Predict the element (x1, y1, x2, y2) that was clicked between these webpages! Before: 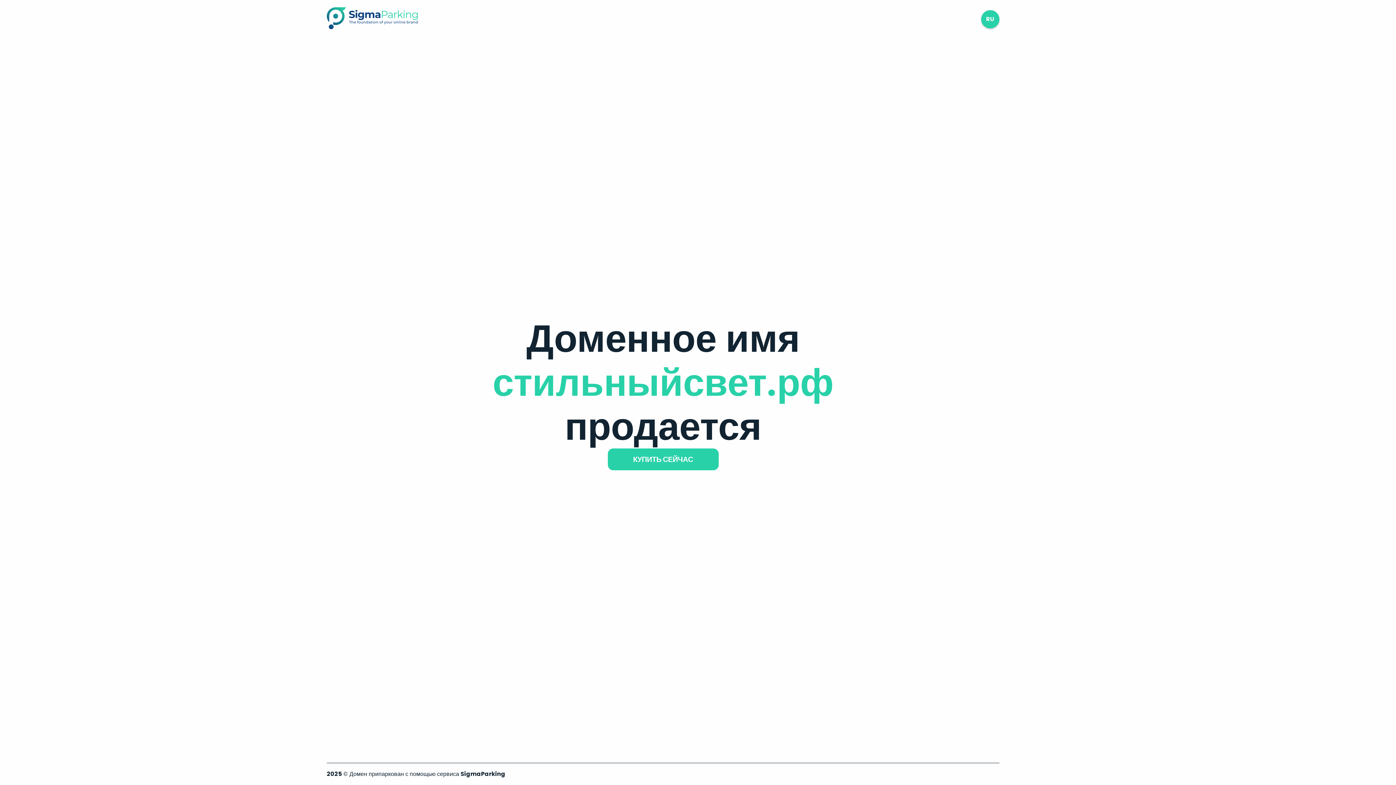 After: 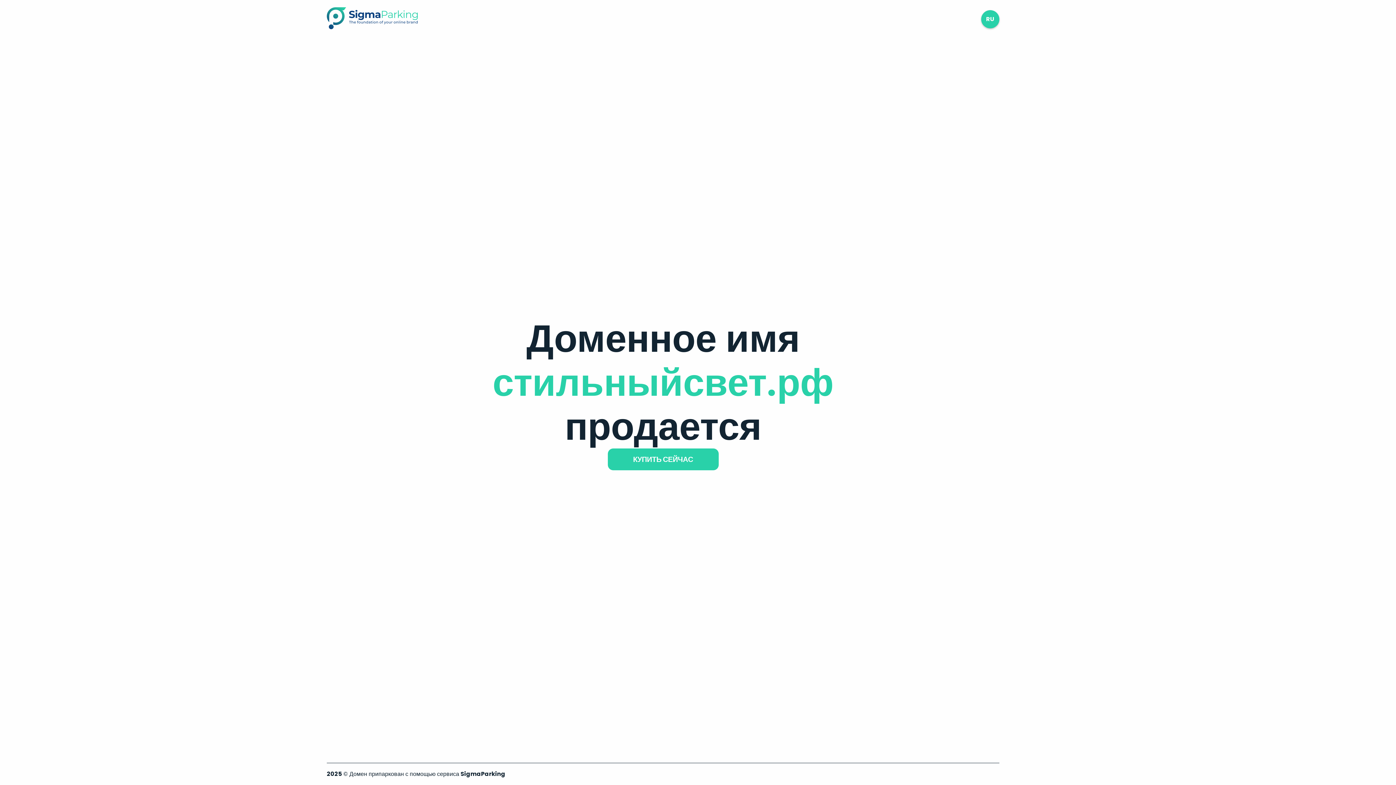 Action: bbox: (326, 23, 417, 31)